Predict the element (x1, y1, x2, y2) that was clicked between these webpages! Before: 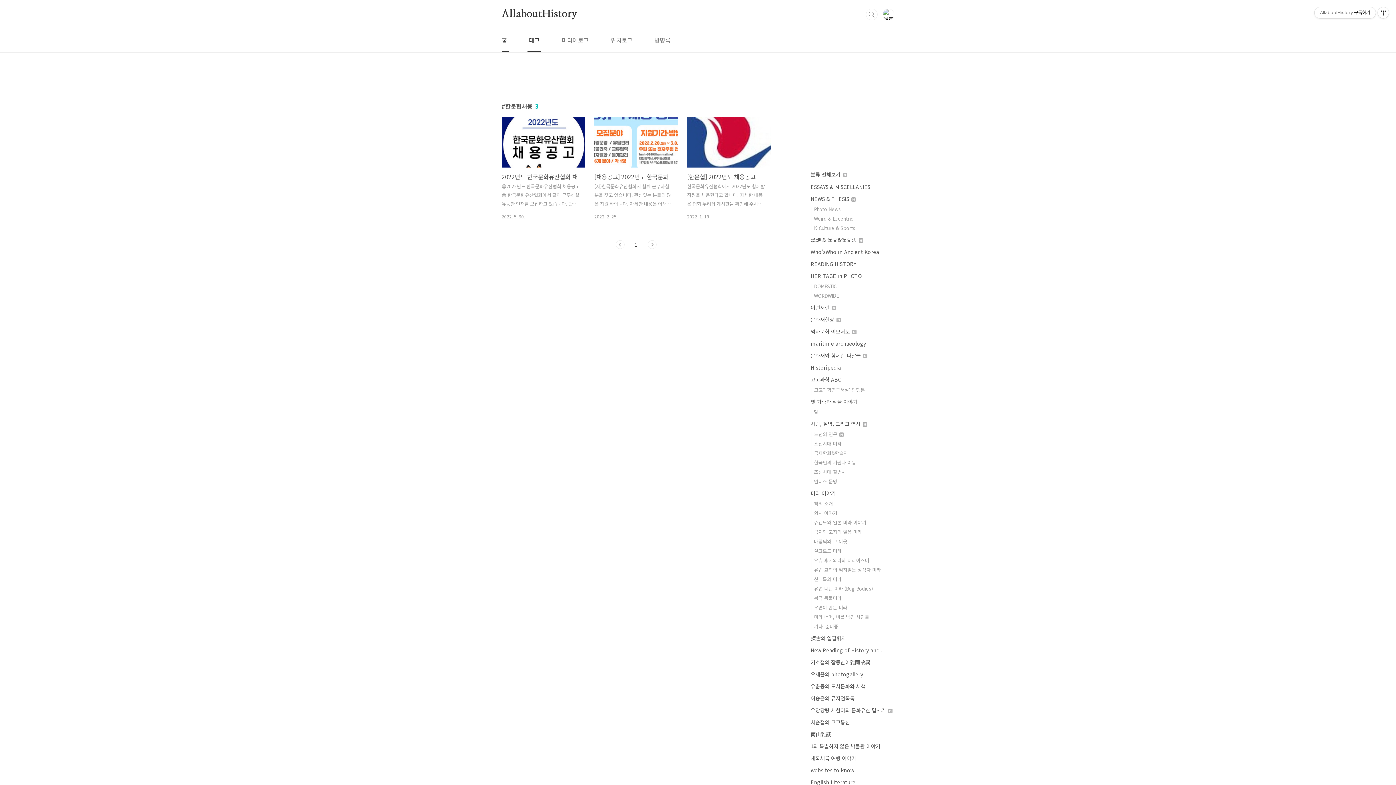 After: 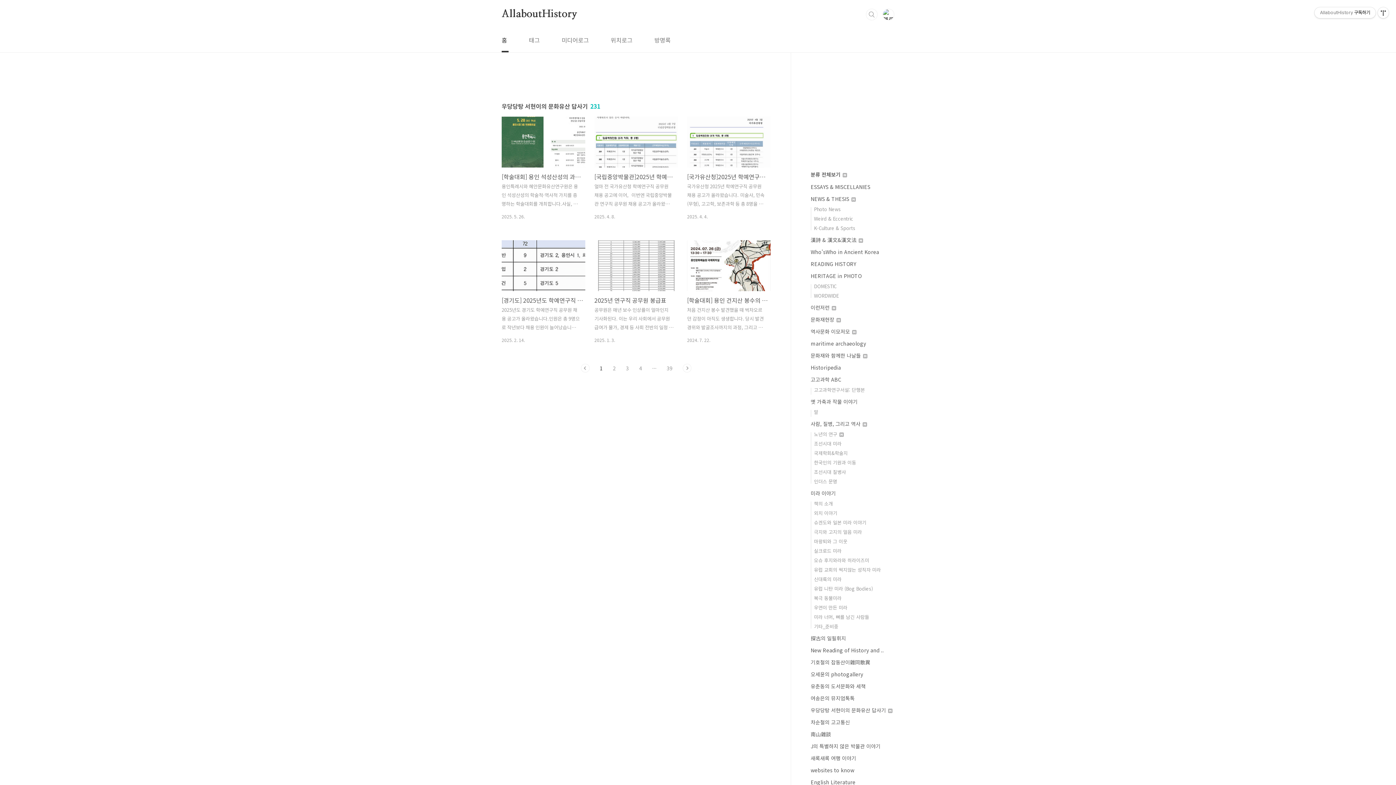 Action: bbox: (810, 706, 892, 714) label: 우당당탕 서현이의 문화유산 답사기 